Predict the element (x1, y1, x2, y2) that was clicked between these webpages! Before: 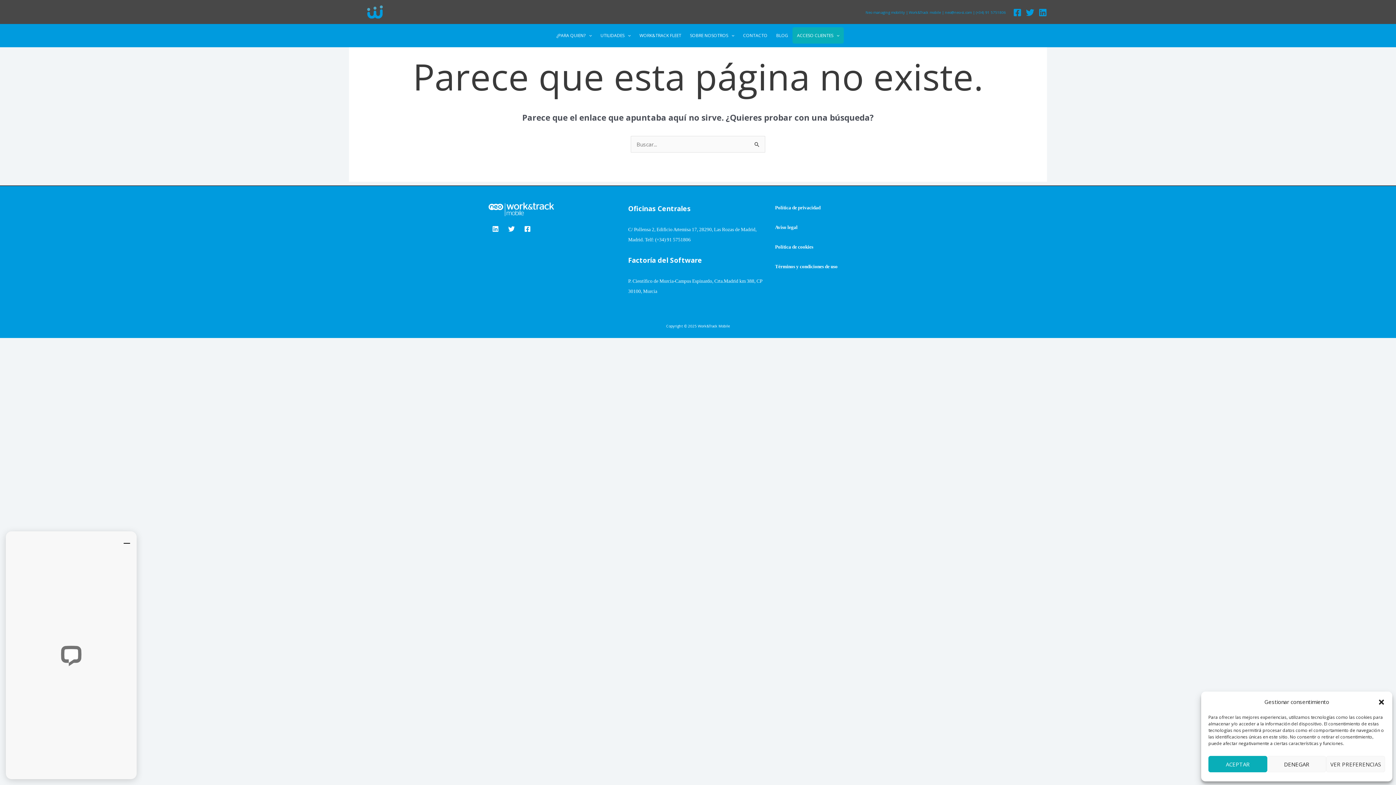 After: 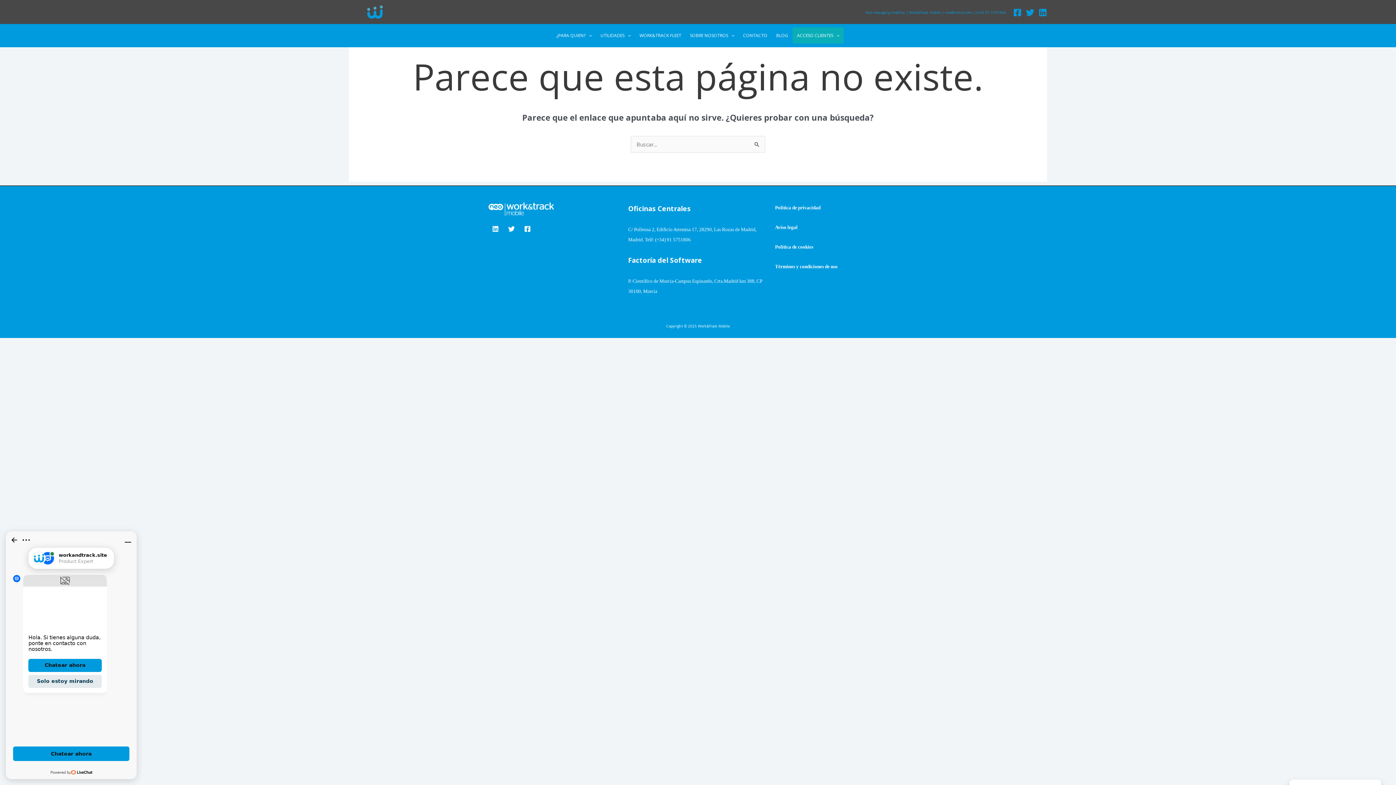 Action: bbox: (1208, 756, 1267, 772) label: ACEPTAR